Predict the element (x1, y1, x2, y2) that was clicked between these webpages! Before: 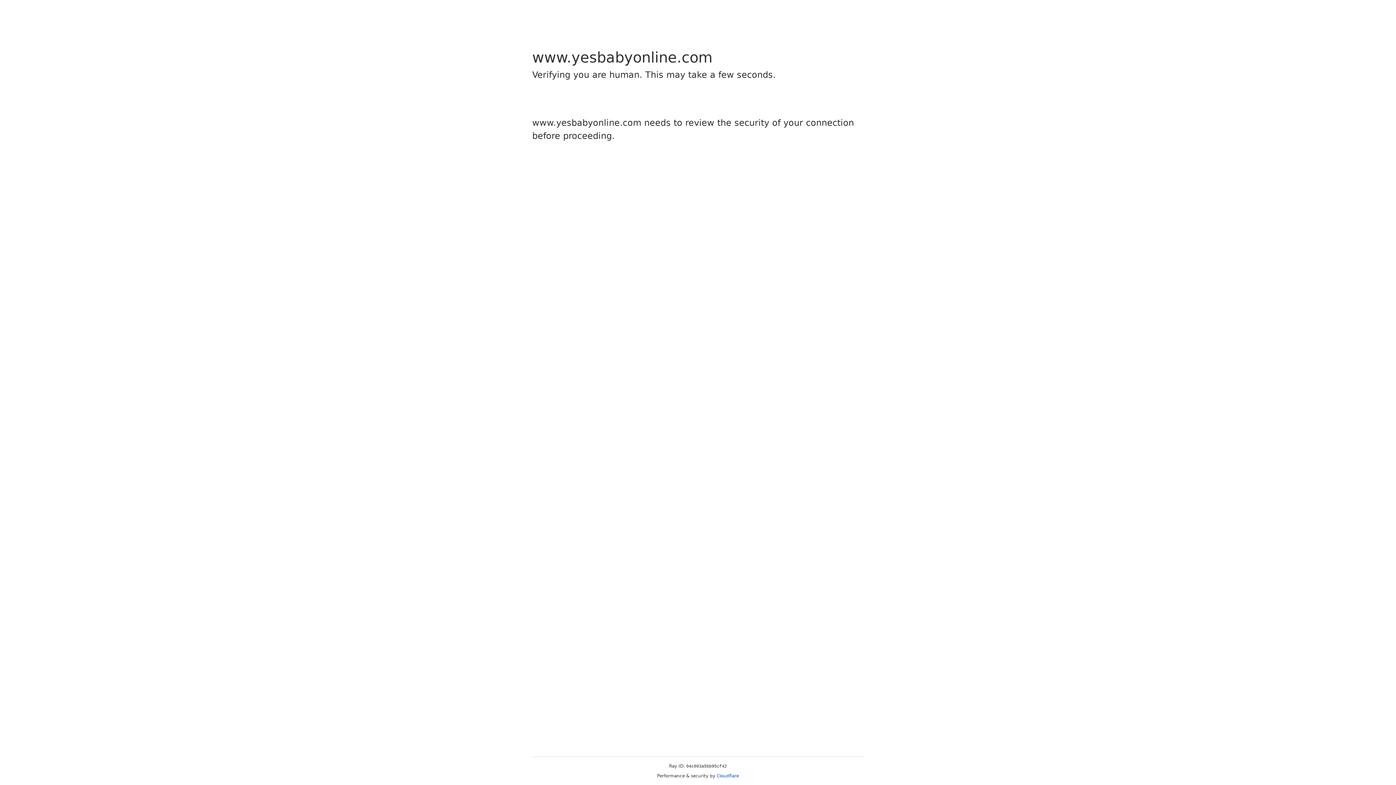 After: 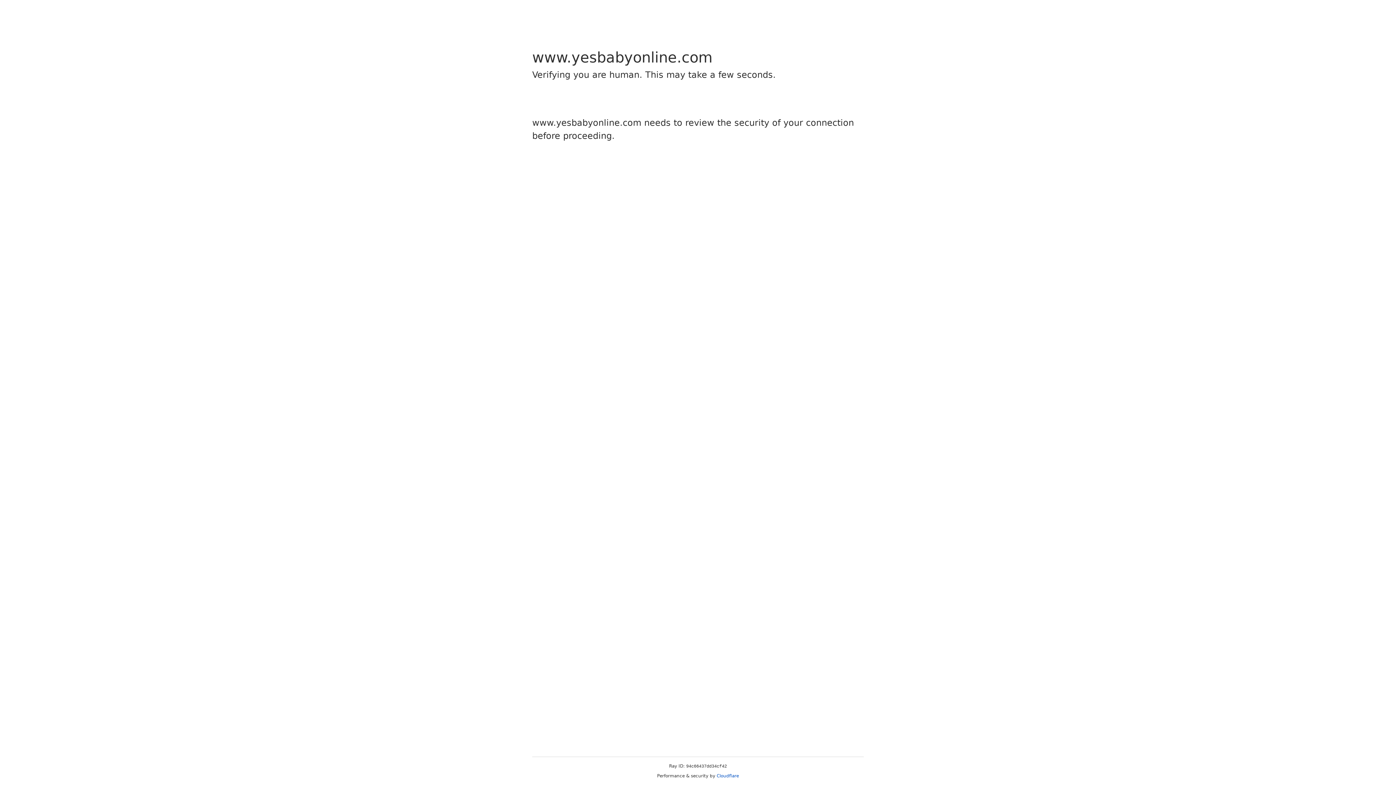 Action: label: Cloudflare bbox: (716, 773, 739, 778)